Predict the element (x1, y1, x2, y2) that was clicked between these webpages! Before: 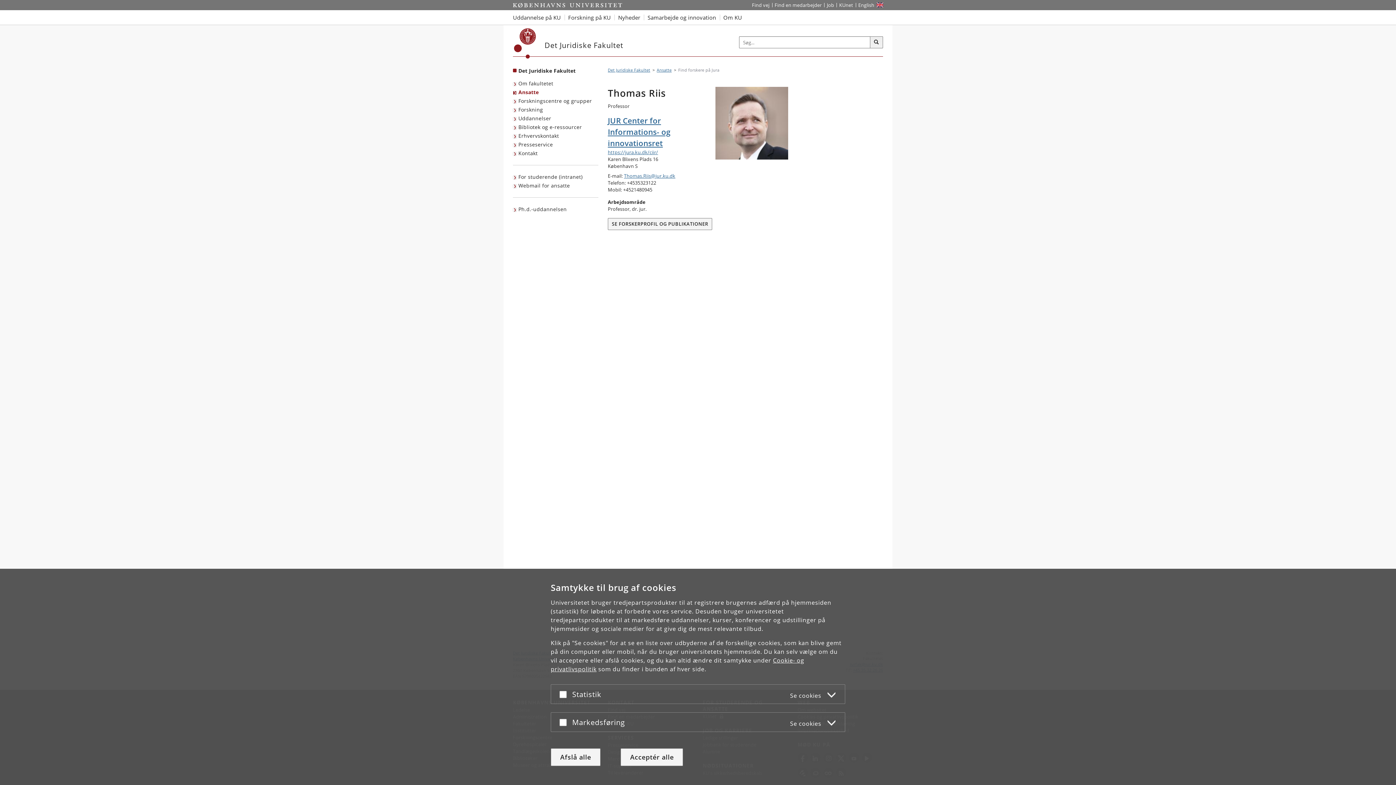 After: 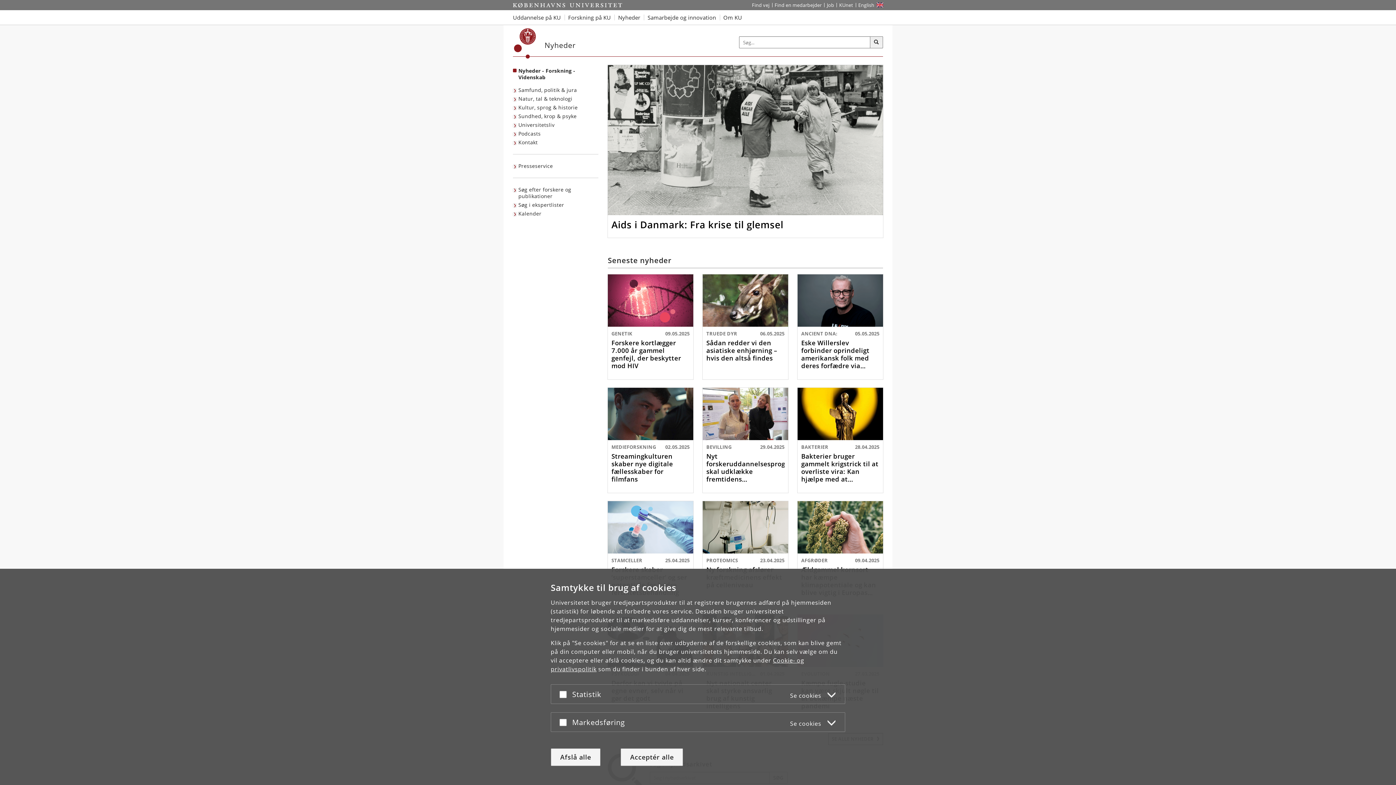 Action: label: Nyheder fra Københavns Universitet bbox: (614, 10, 644, 24)